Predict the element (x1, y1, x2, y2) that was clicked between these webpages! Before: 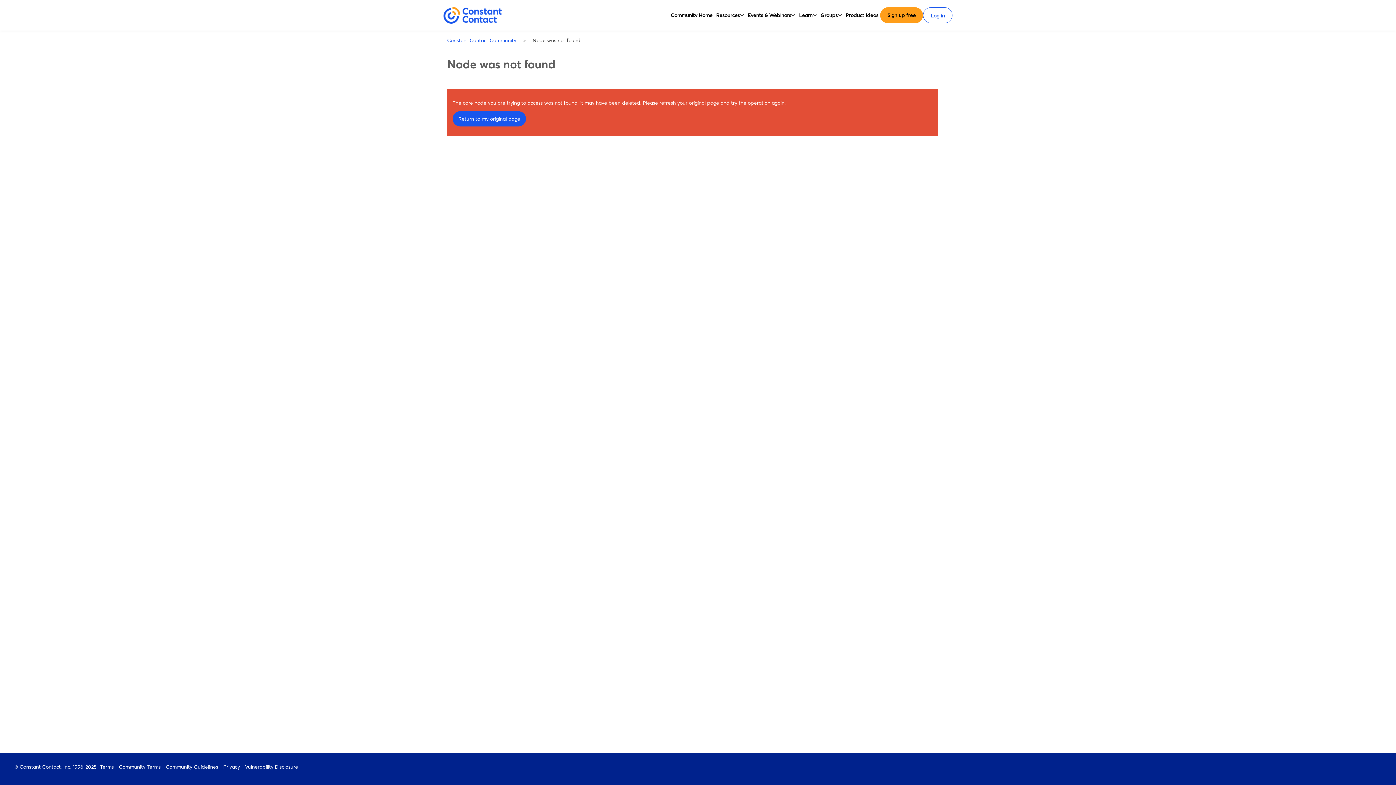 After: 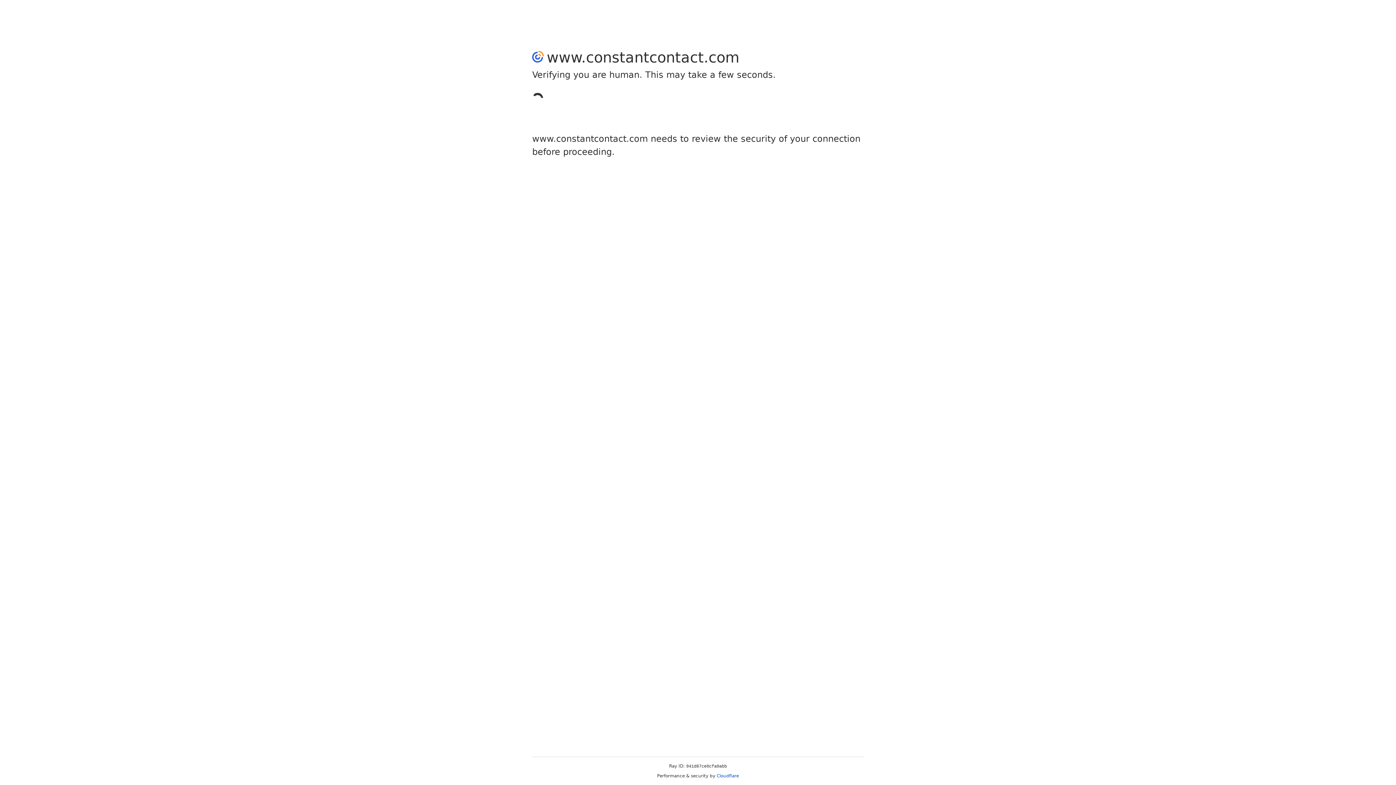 Action: bbox: (443, 11, 501, 17)